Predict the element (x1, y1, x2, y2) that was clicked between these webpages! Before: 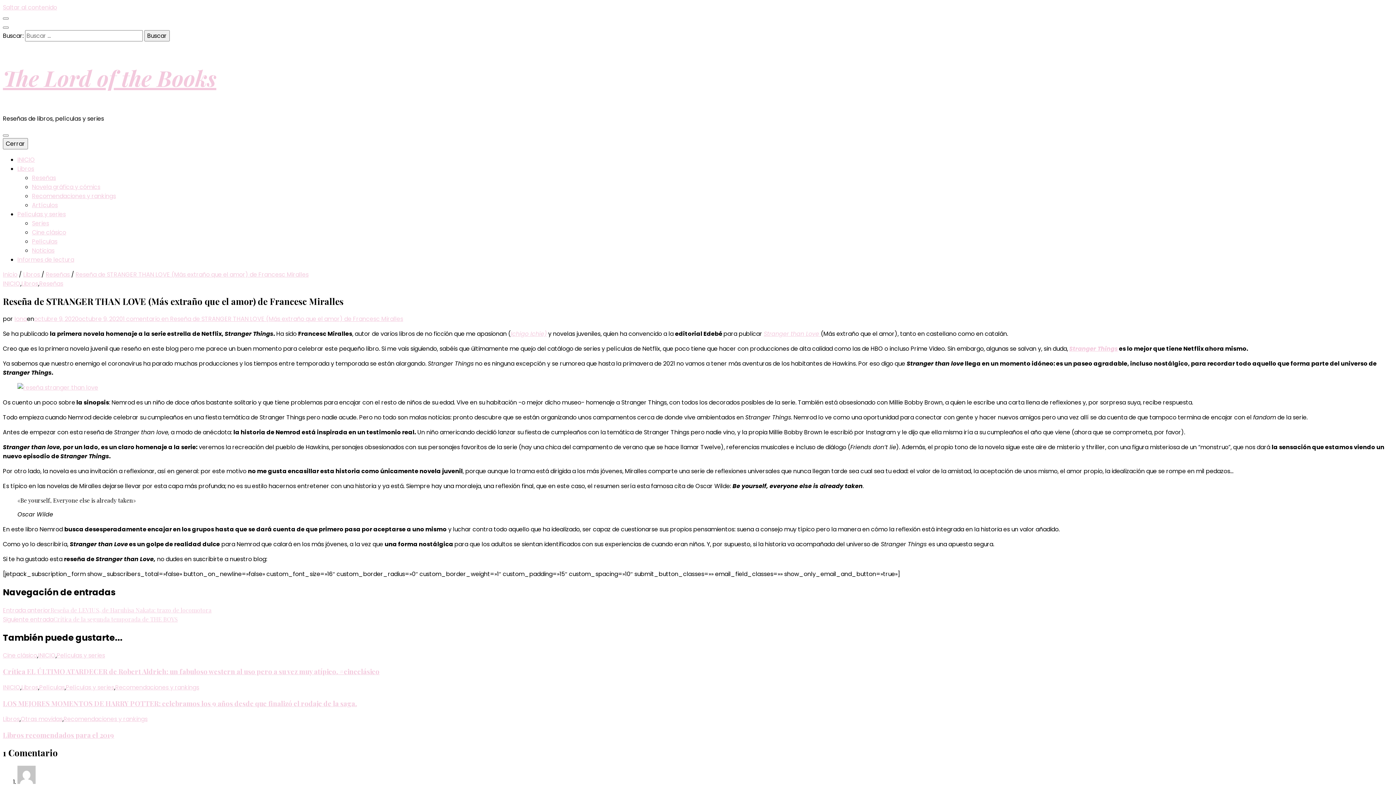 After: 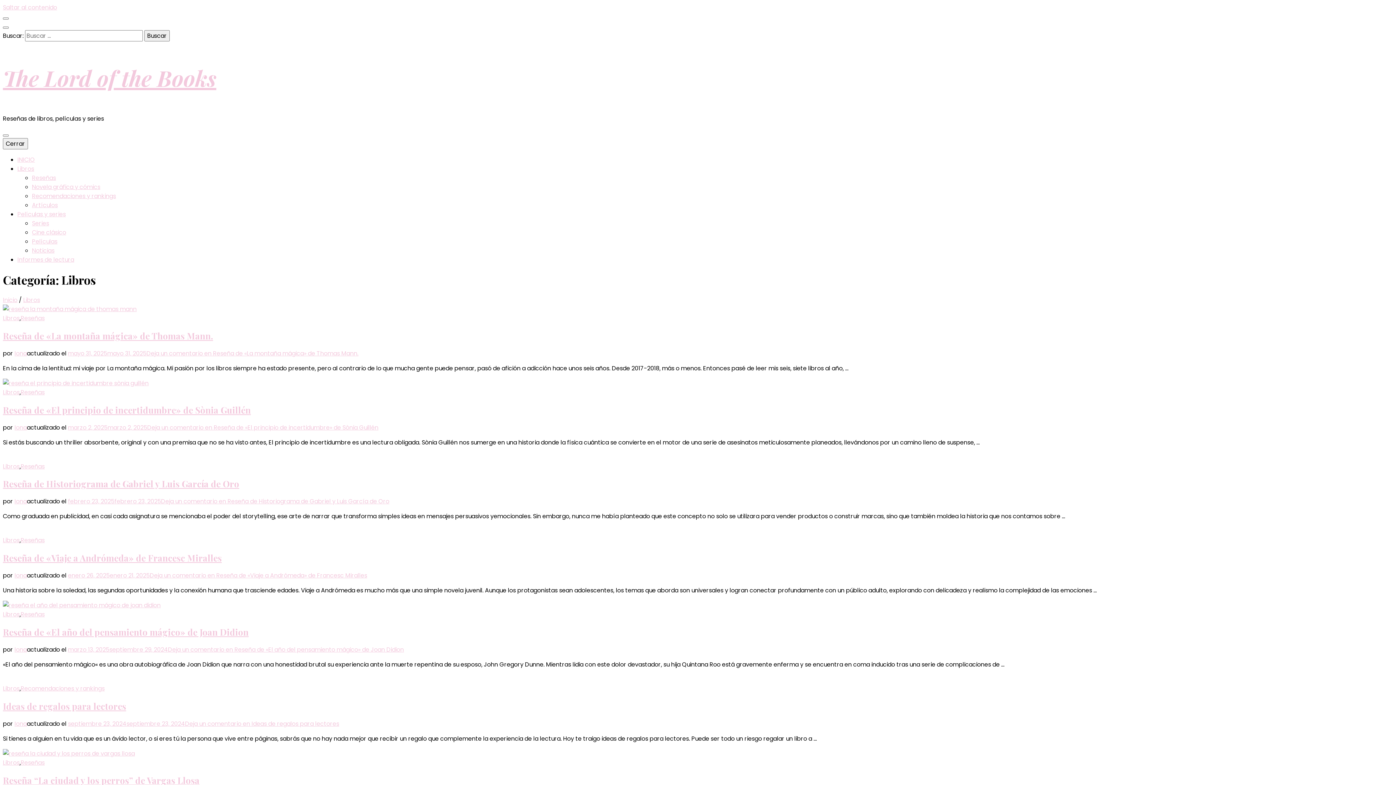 Action: label: Libros bbox: (21, 279, 38, 288)